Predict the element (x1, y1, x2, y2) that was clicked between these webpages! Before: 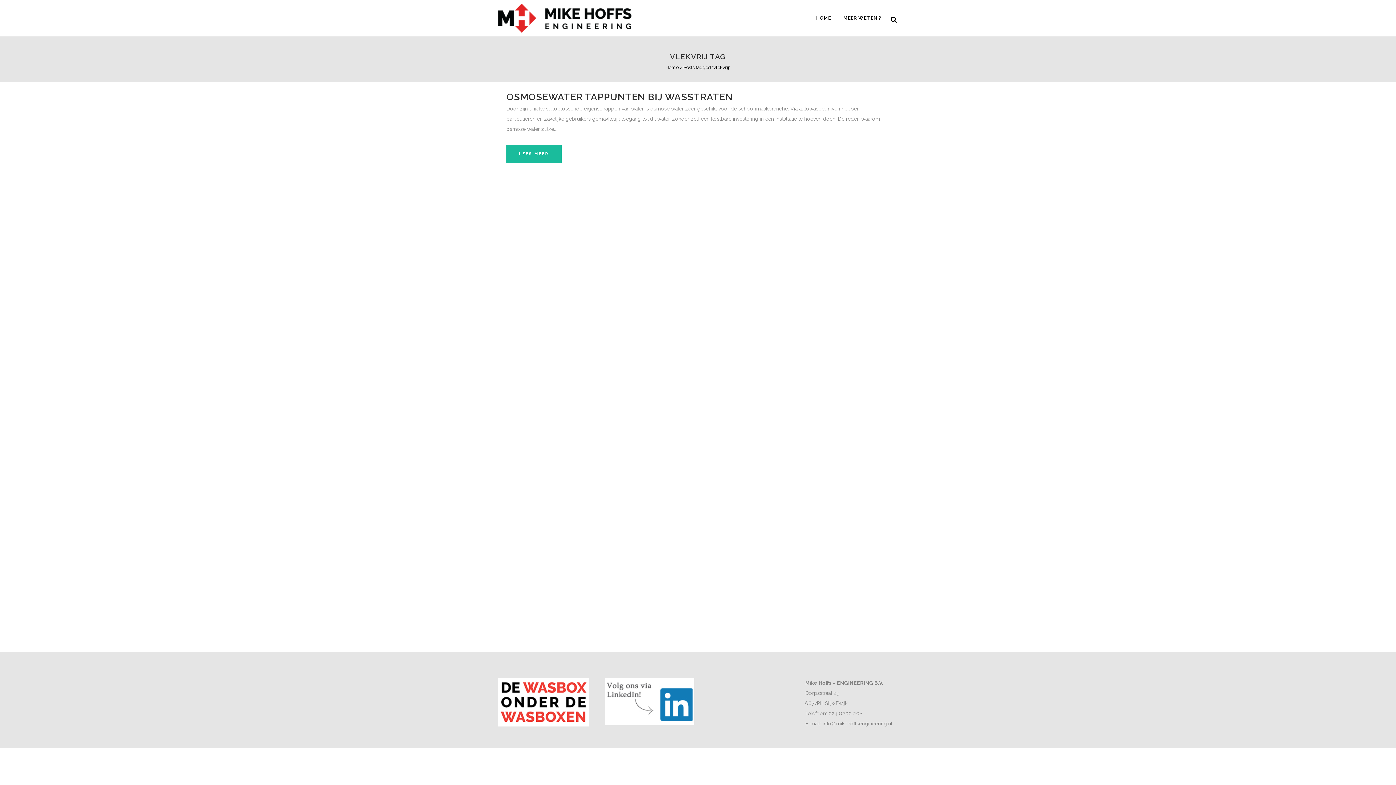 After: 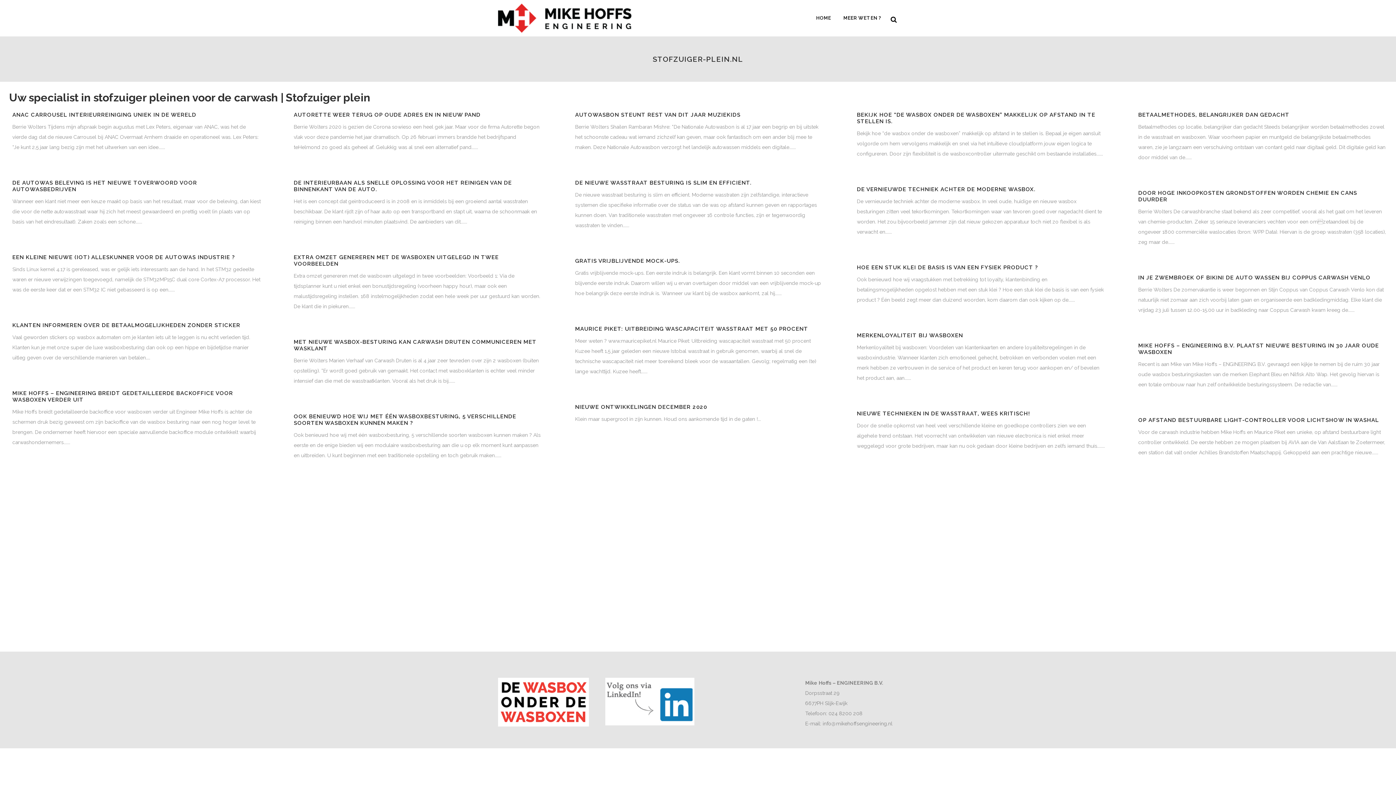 Action: bbox: (665, 64, 678, 70) label: Home